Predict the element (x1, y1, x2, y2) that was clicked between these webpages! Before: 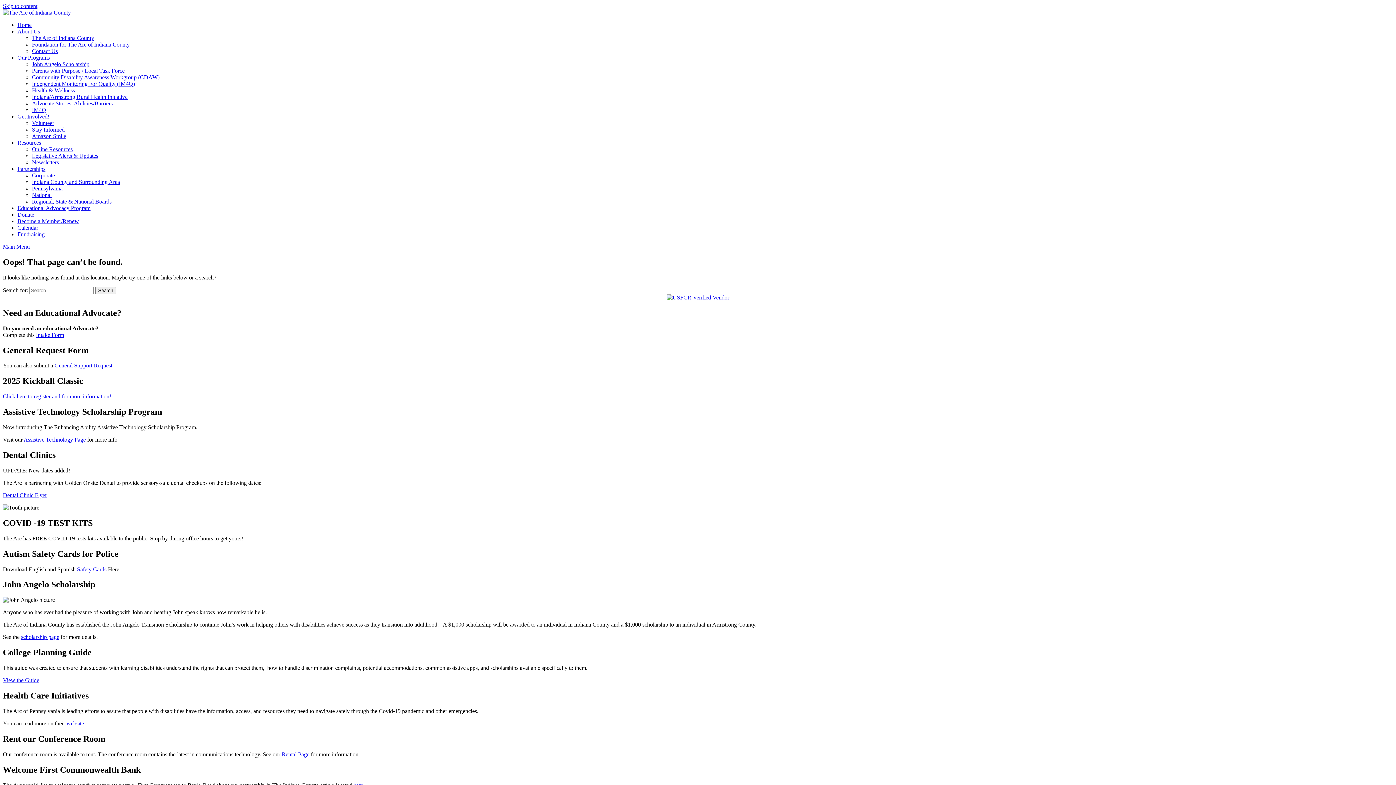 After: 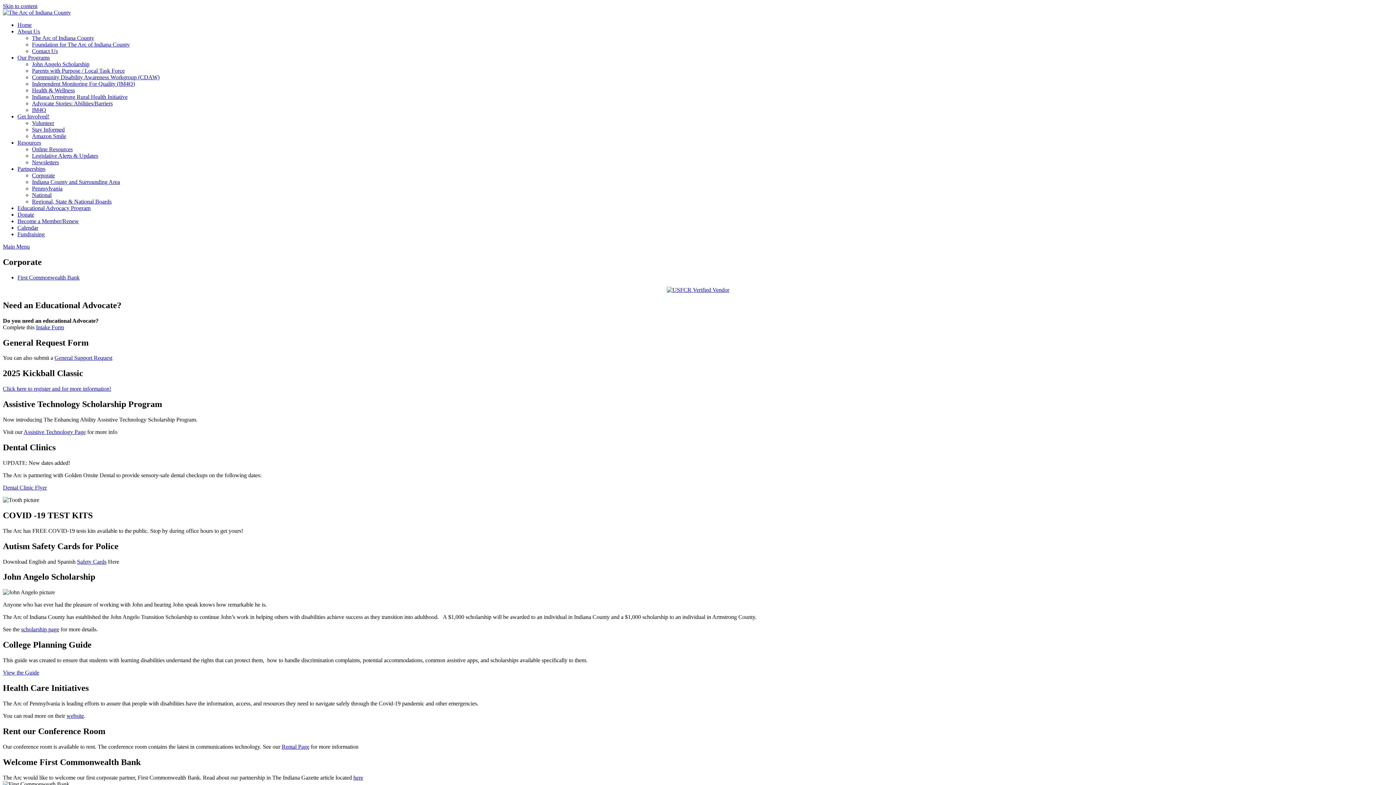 Action: label: Corporate bbox: (32, 172, 54, 178)